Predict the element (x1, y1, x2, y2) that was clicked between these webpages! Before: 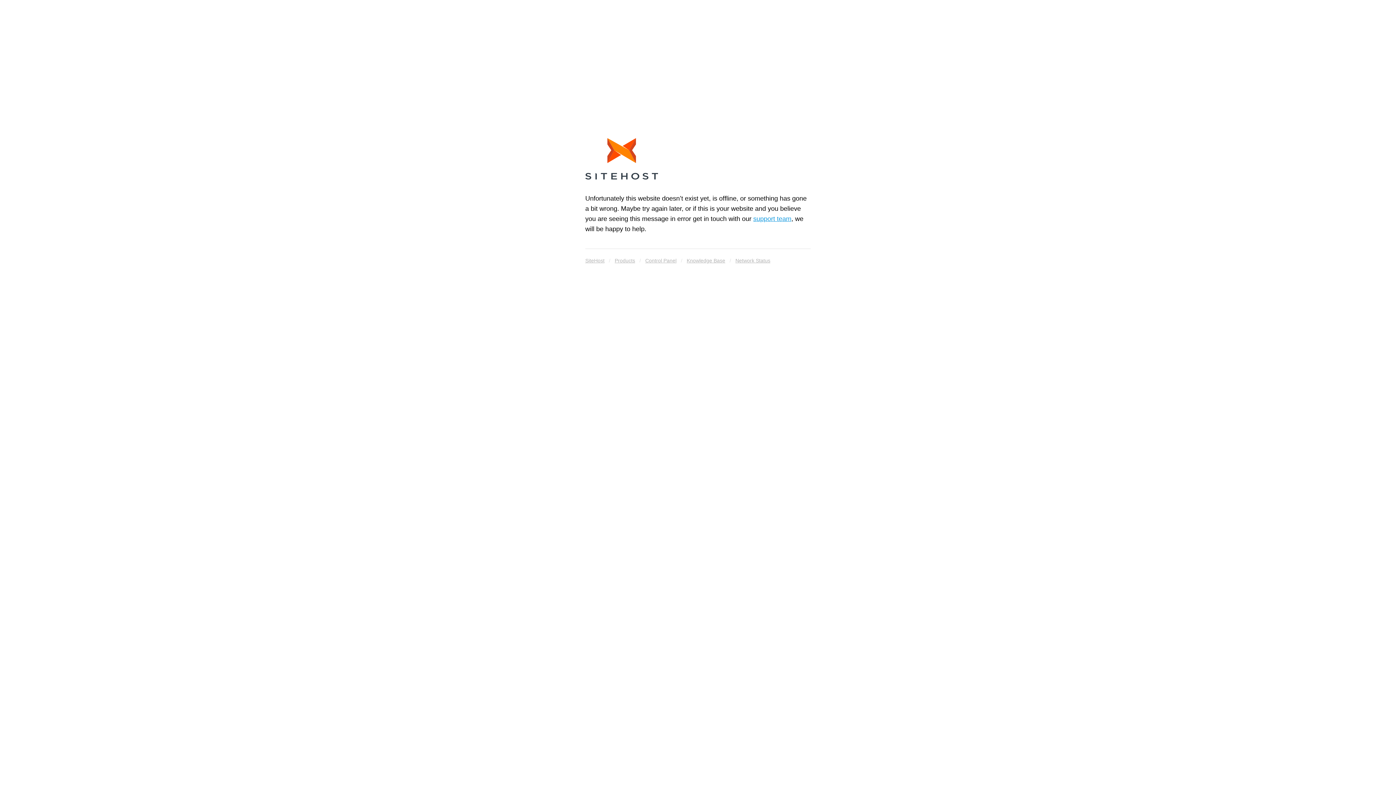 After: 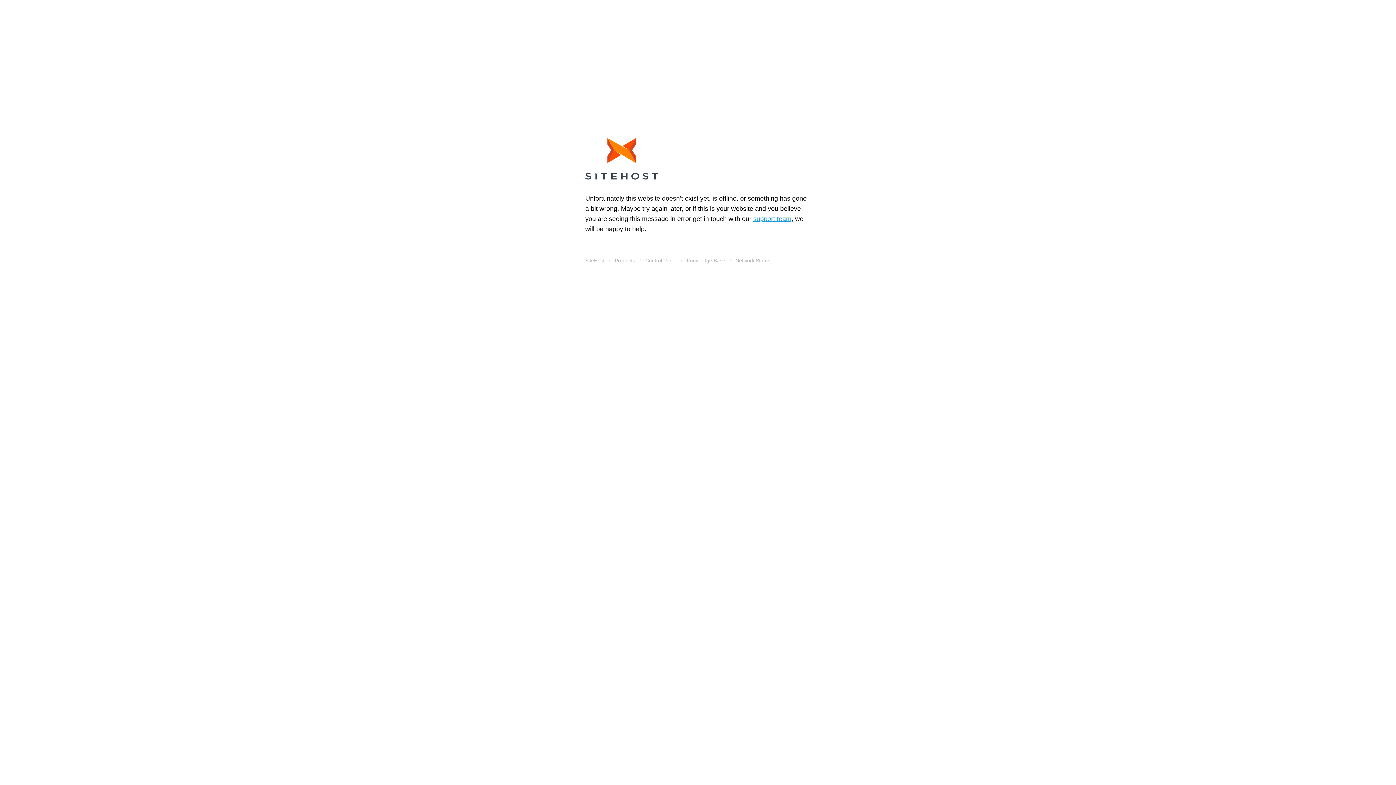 Action: bbox: (585, 138, 658, 182)